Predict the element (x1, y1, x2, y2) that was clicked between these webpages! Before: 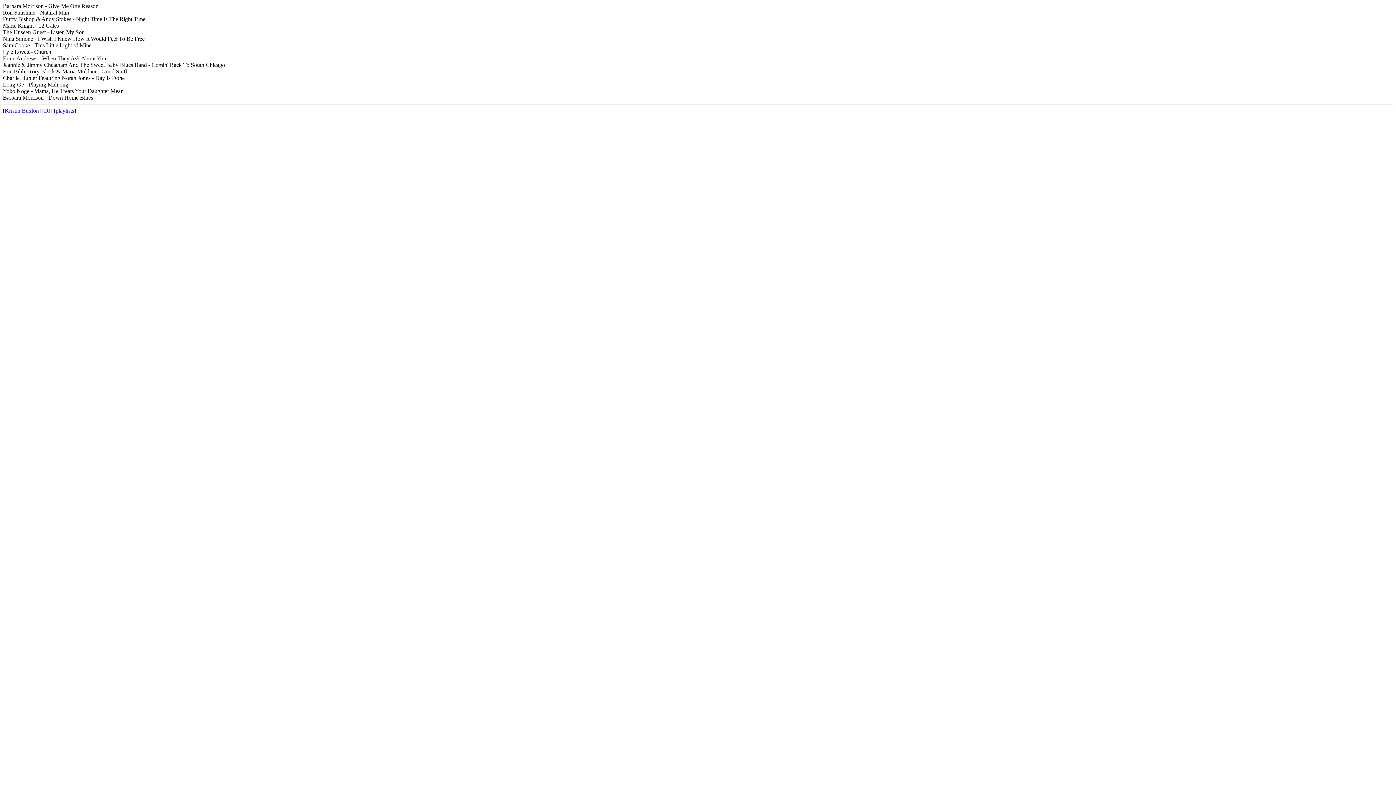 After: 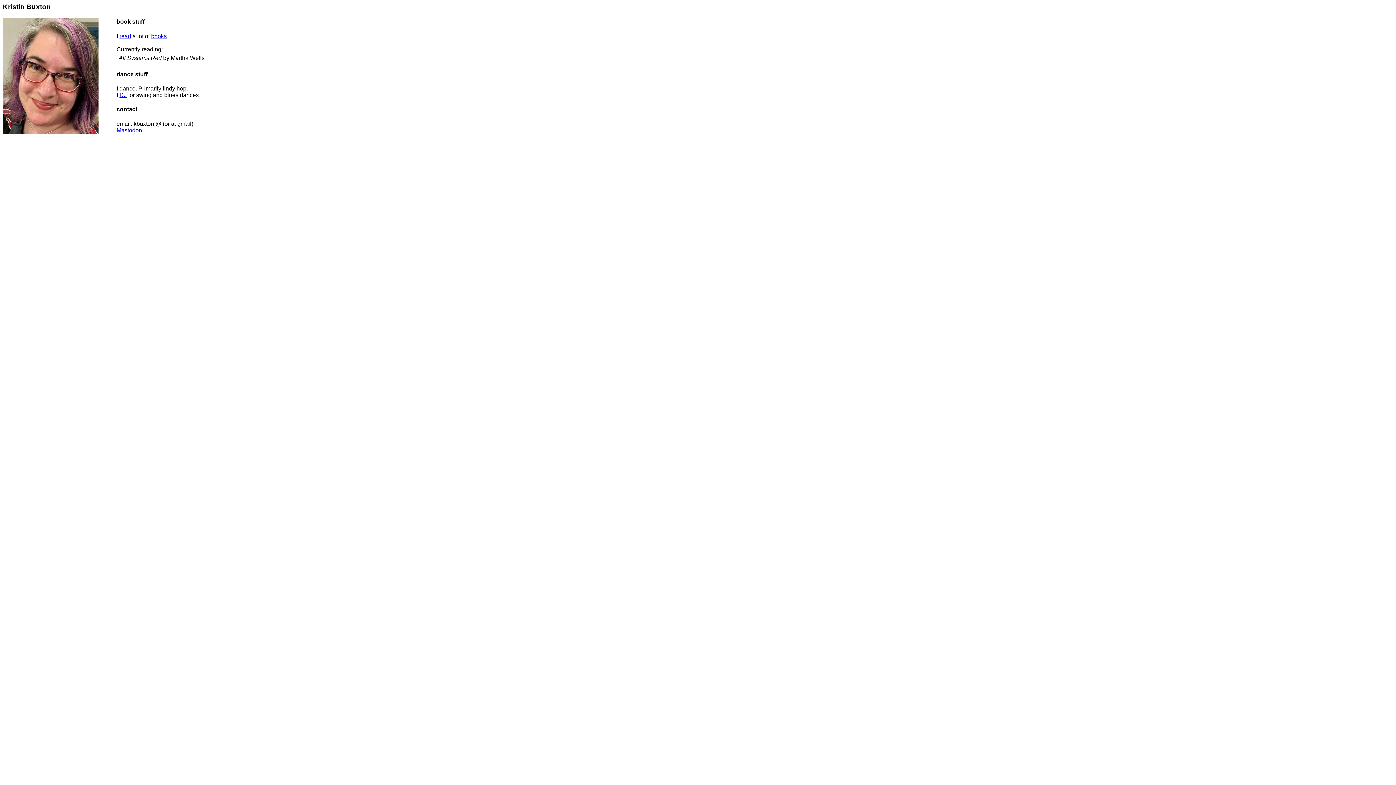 Action: bbox: (4, 107, 38, 113) label: Kristin Buxton